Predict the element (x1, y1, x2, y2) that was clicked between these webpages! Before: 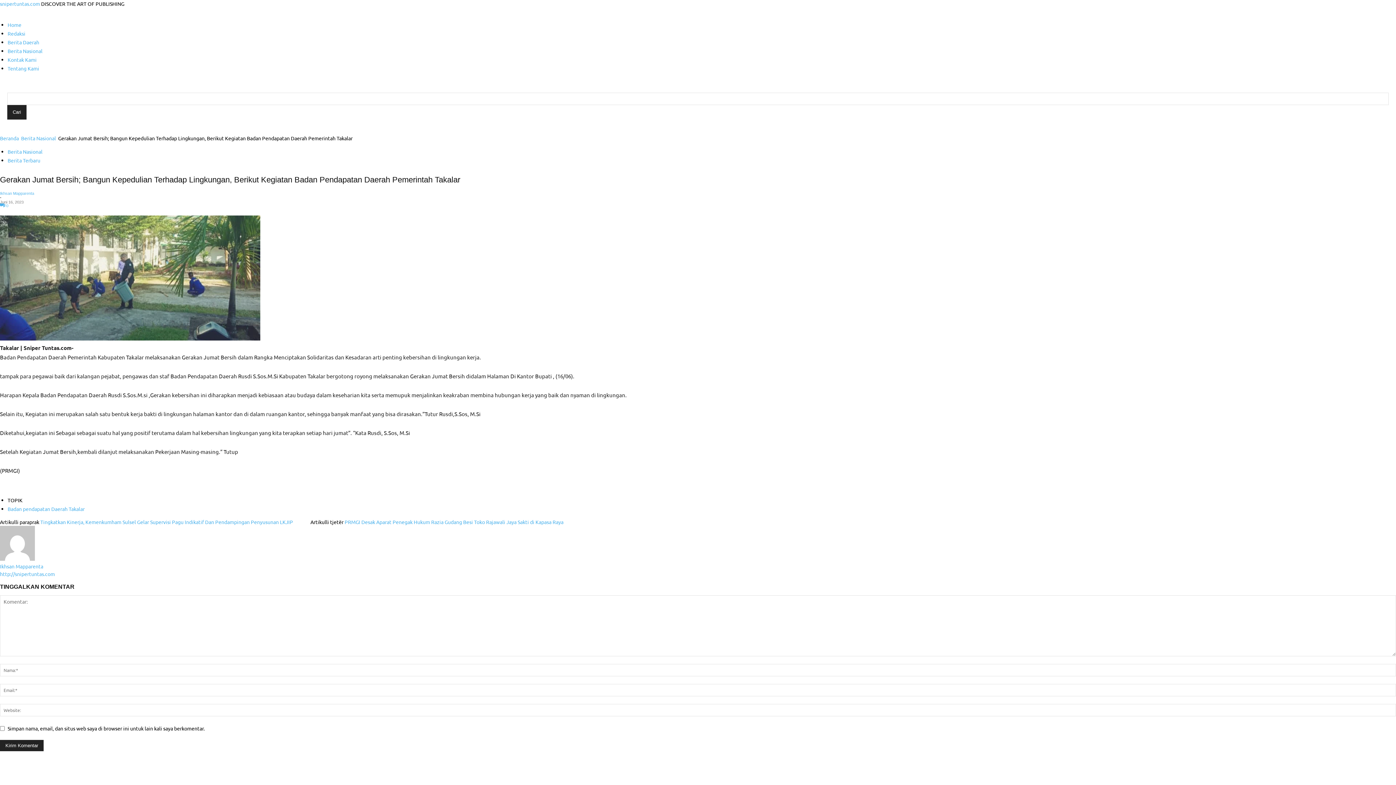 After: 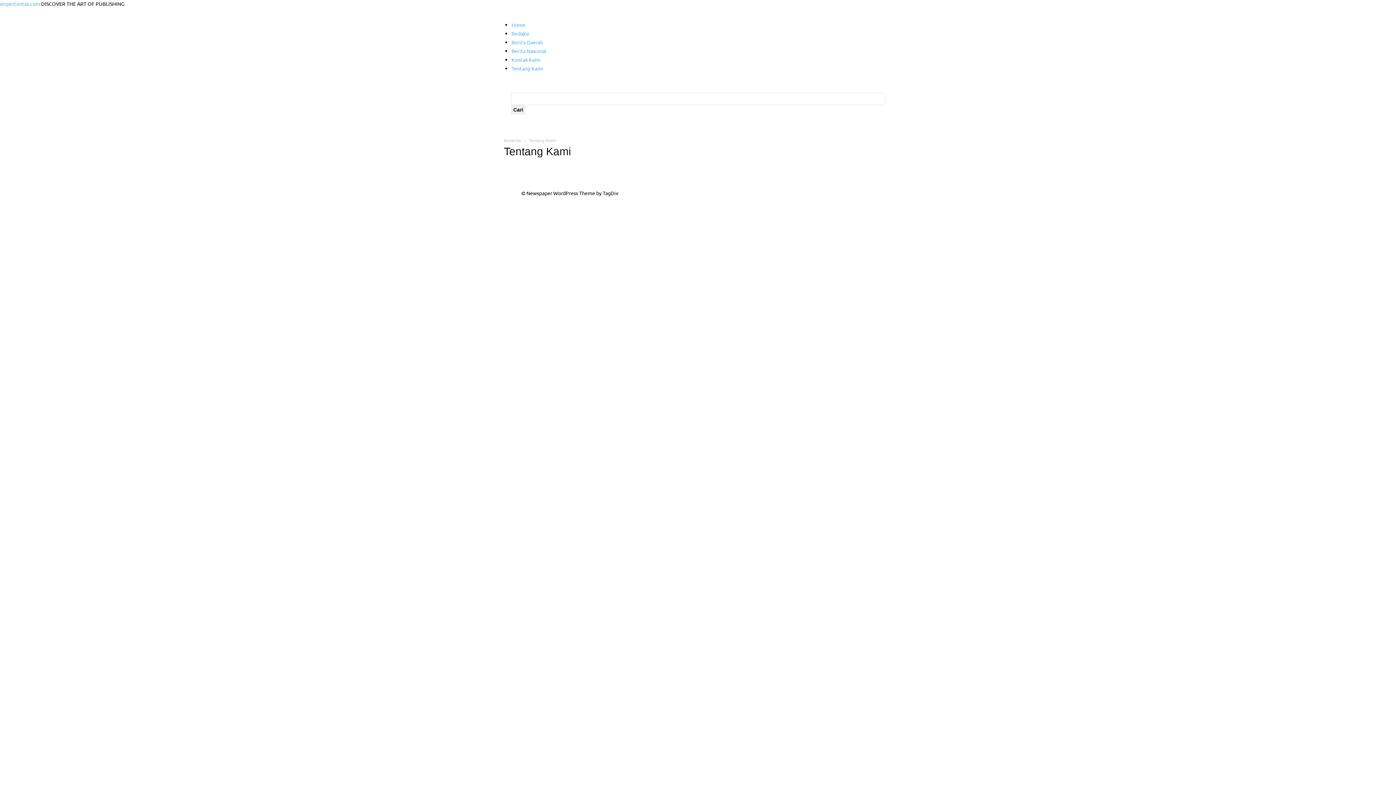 Action: bbox: (7, 65, 39, 71) label: Tentang Kami